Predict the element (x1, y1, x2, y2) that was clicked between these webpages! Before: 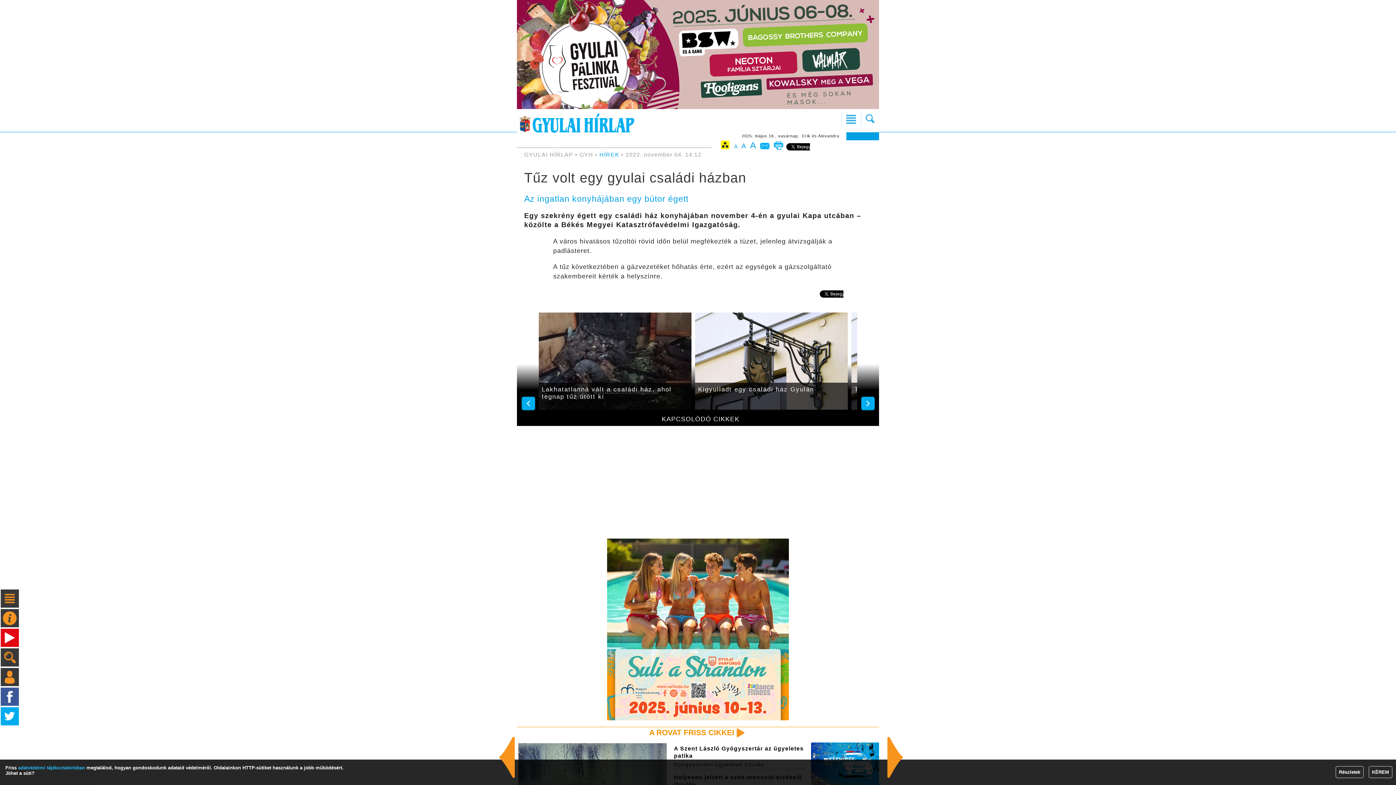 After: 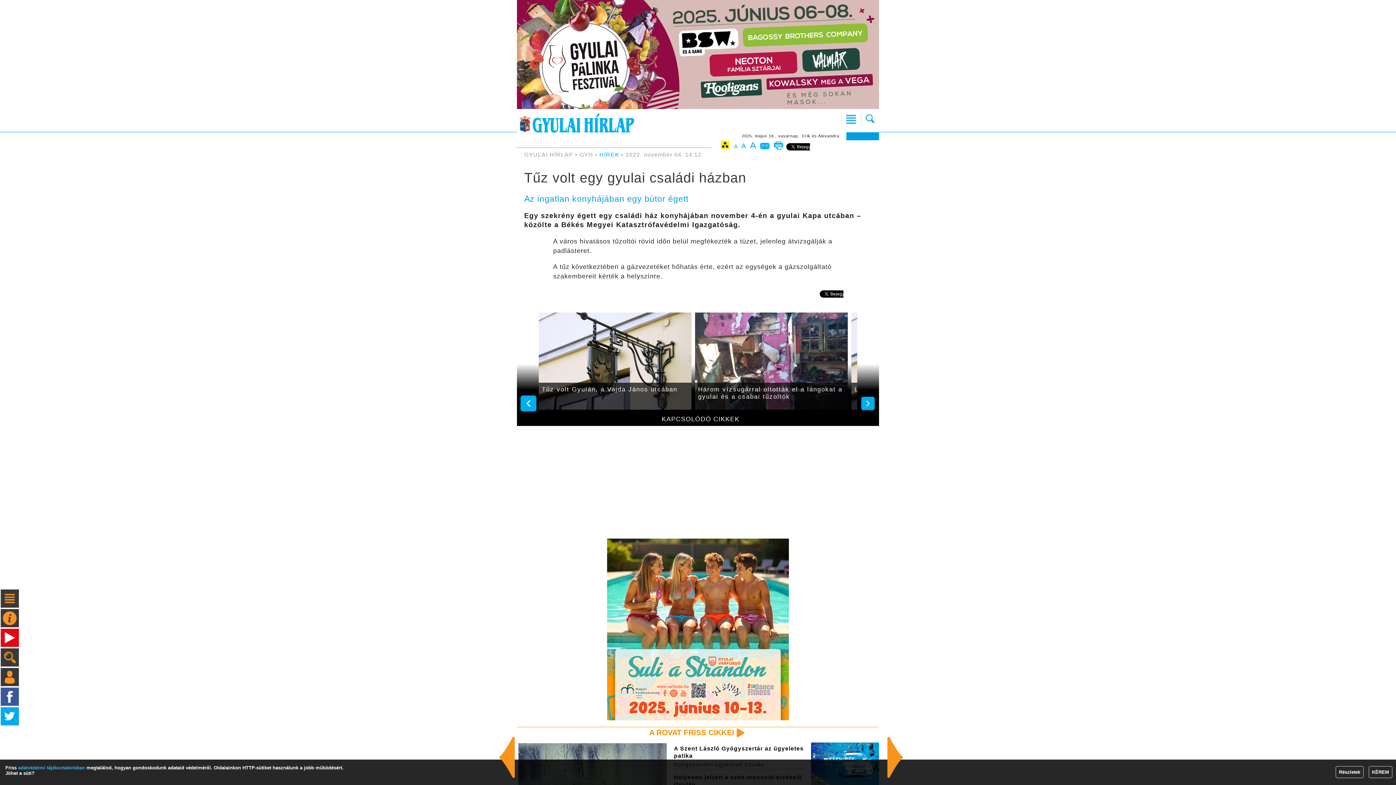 Action: bbox: (520, 396, 536, 411)